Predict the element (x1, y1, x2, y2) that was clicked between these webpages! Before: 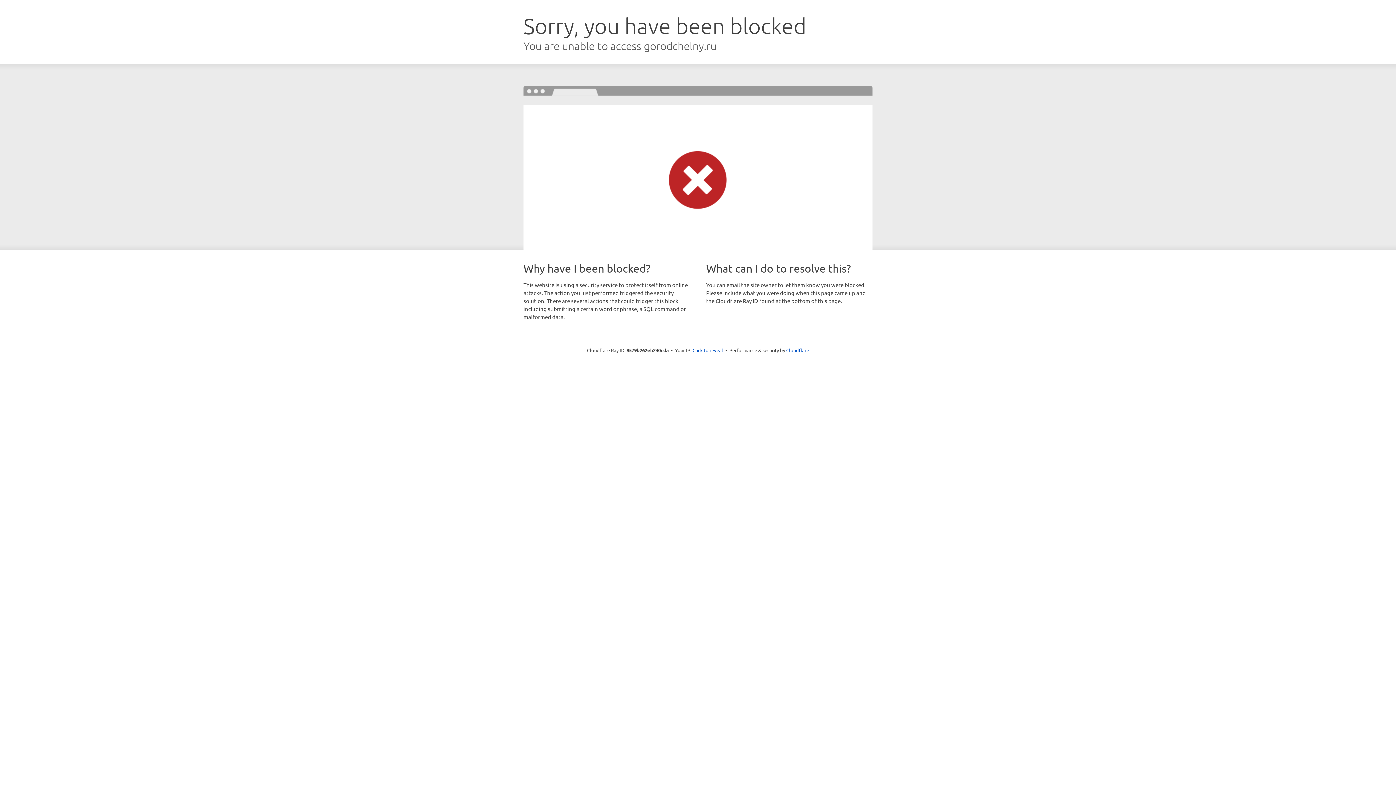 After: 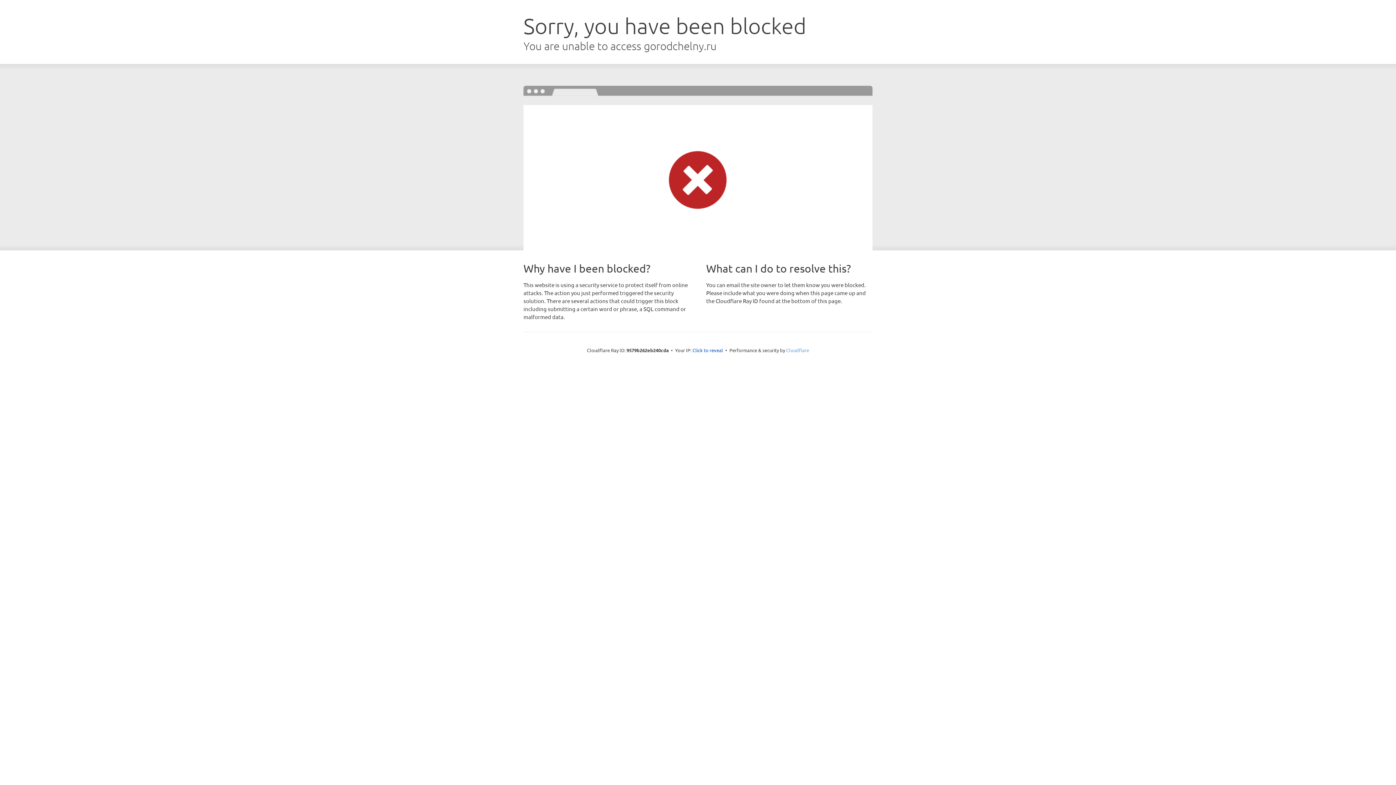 Action: bbox: (786, 347, 809, 353) label: Cloudflare